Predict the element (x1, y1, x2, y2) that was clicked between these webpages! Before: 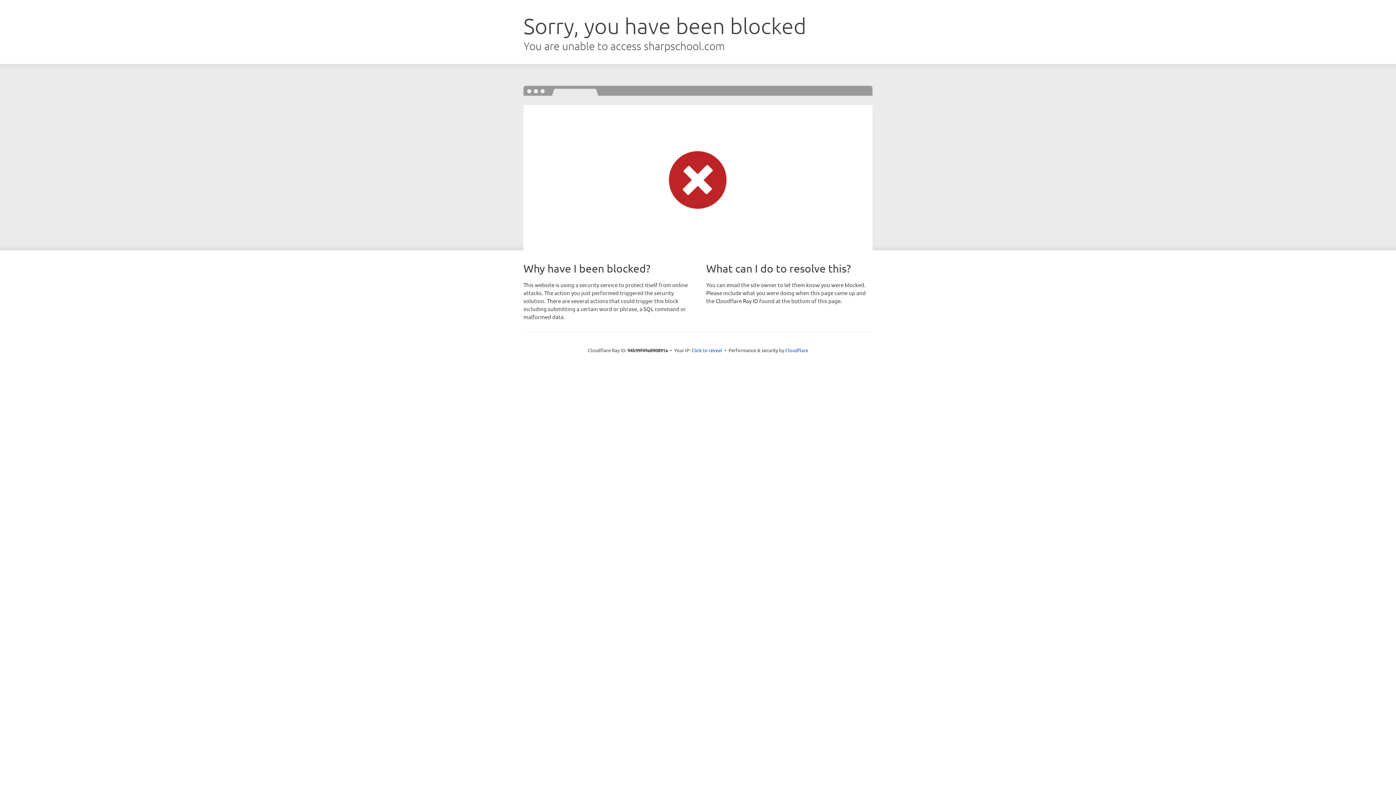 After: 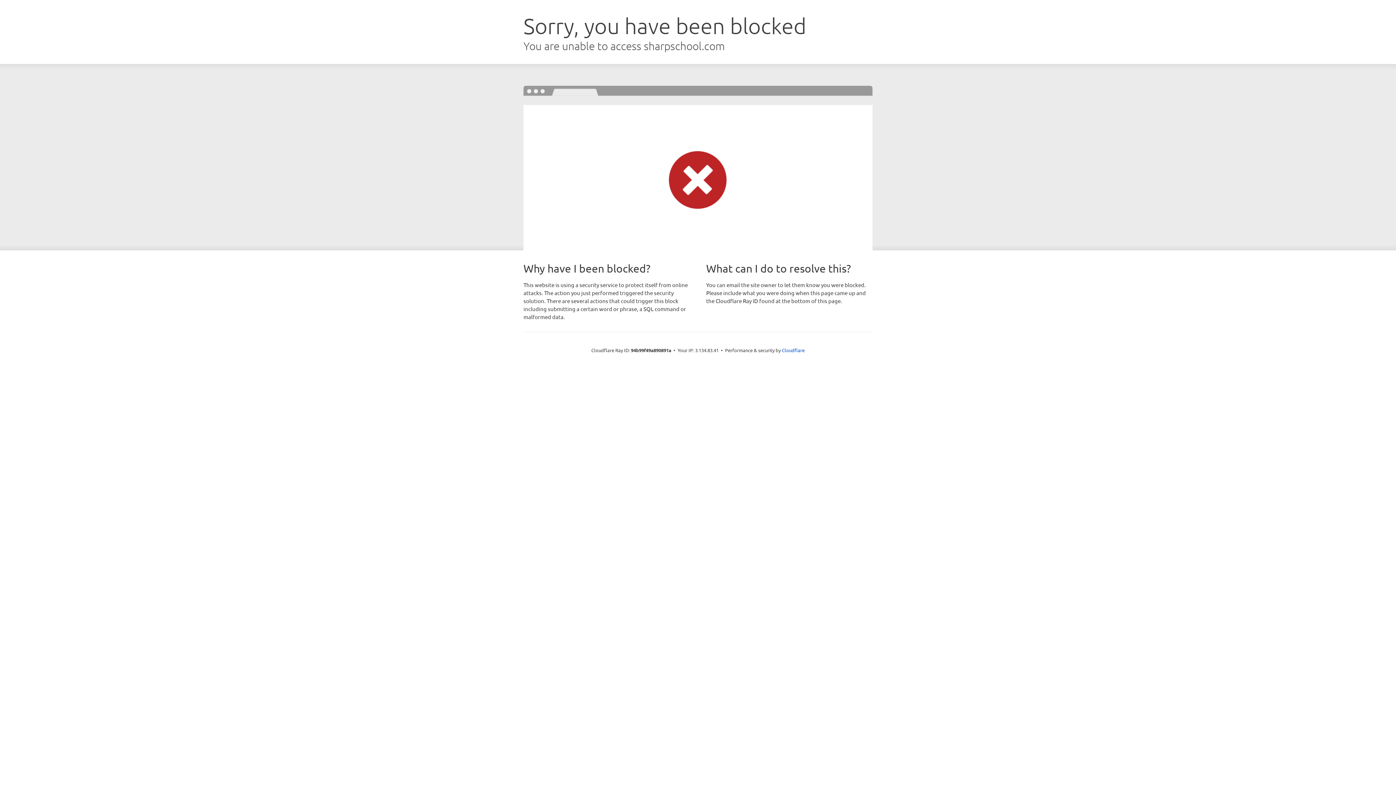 Action: label: Click to reveal bbox: (691, 346, 722, 353)